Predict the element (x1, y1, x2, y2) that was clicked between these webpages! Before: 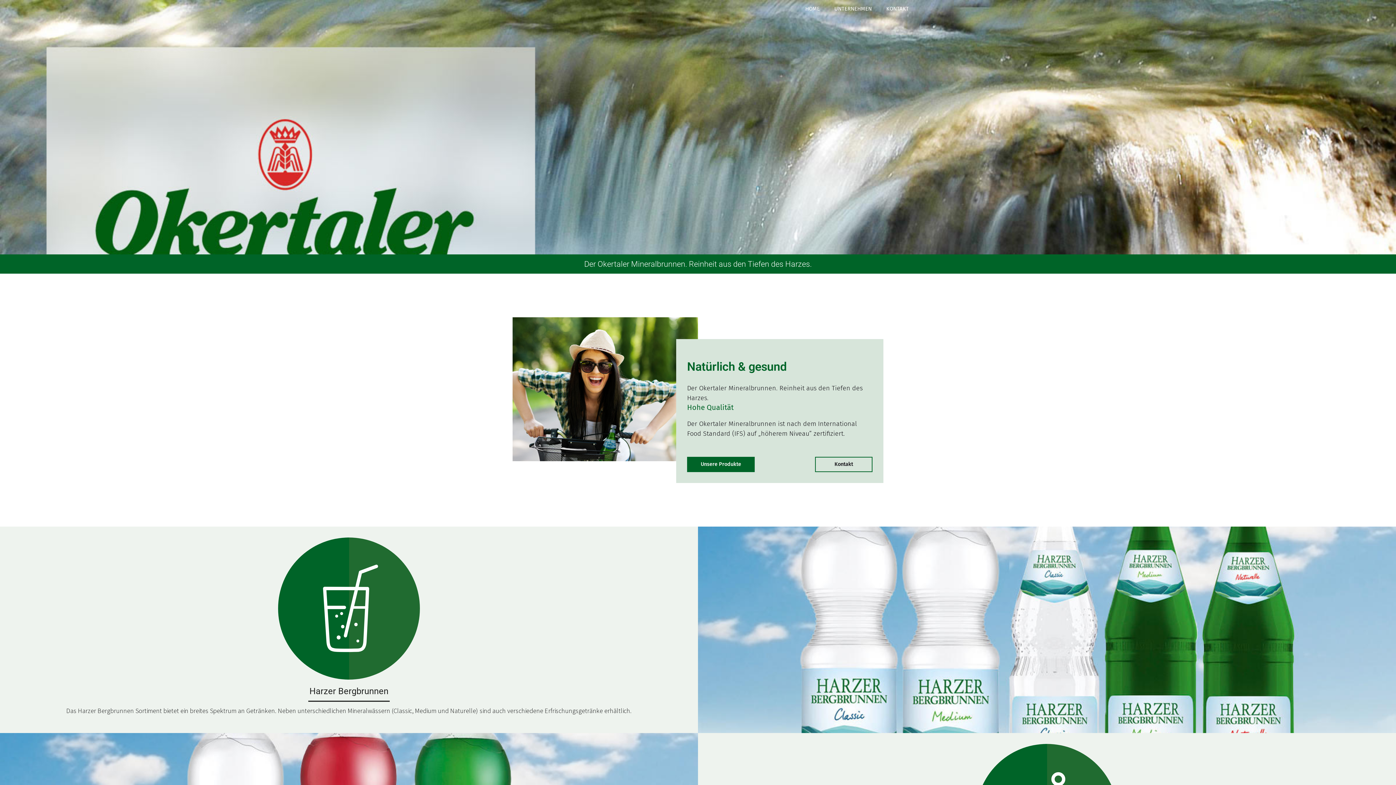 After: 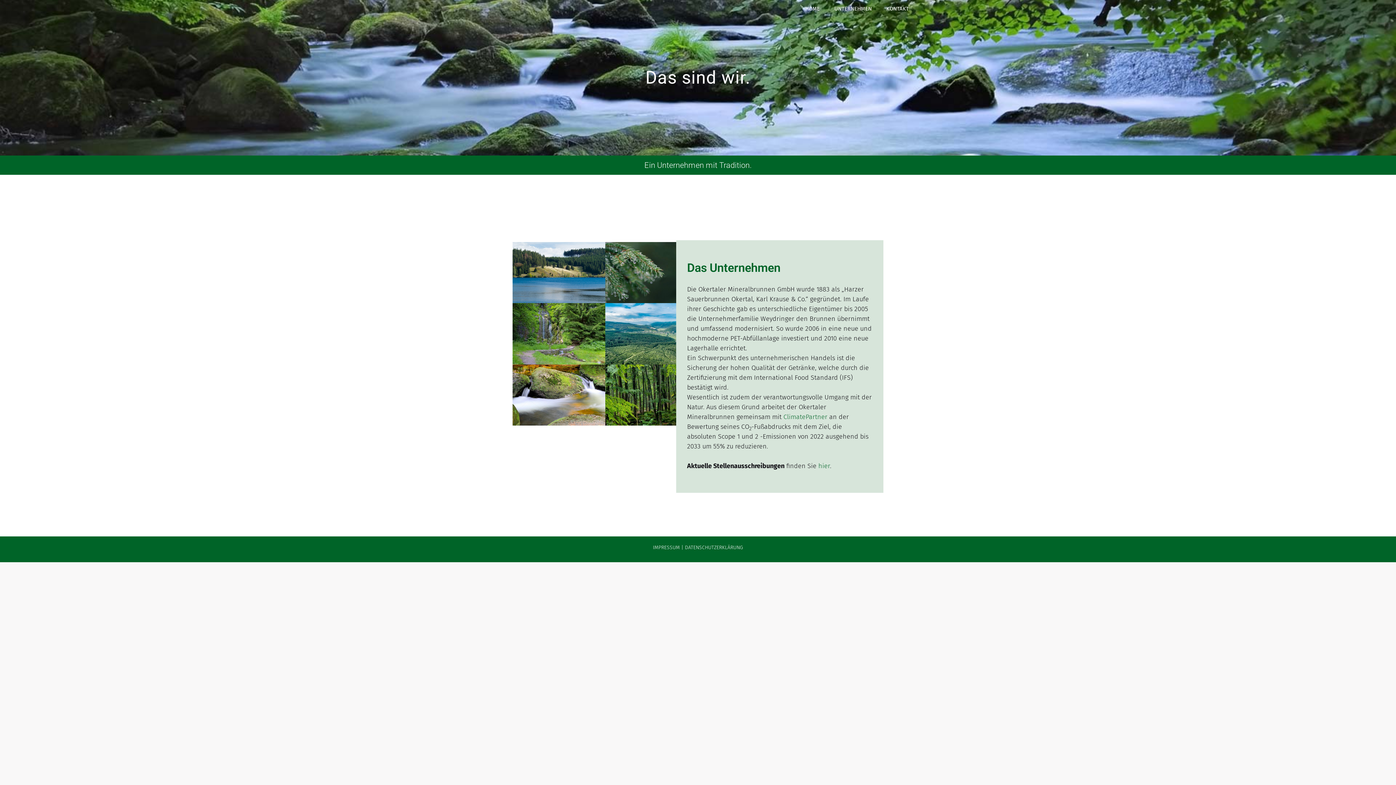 Action: label: UNTERNEHMEN bbox: (827, 0, 879, 17)